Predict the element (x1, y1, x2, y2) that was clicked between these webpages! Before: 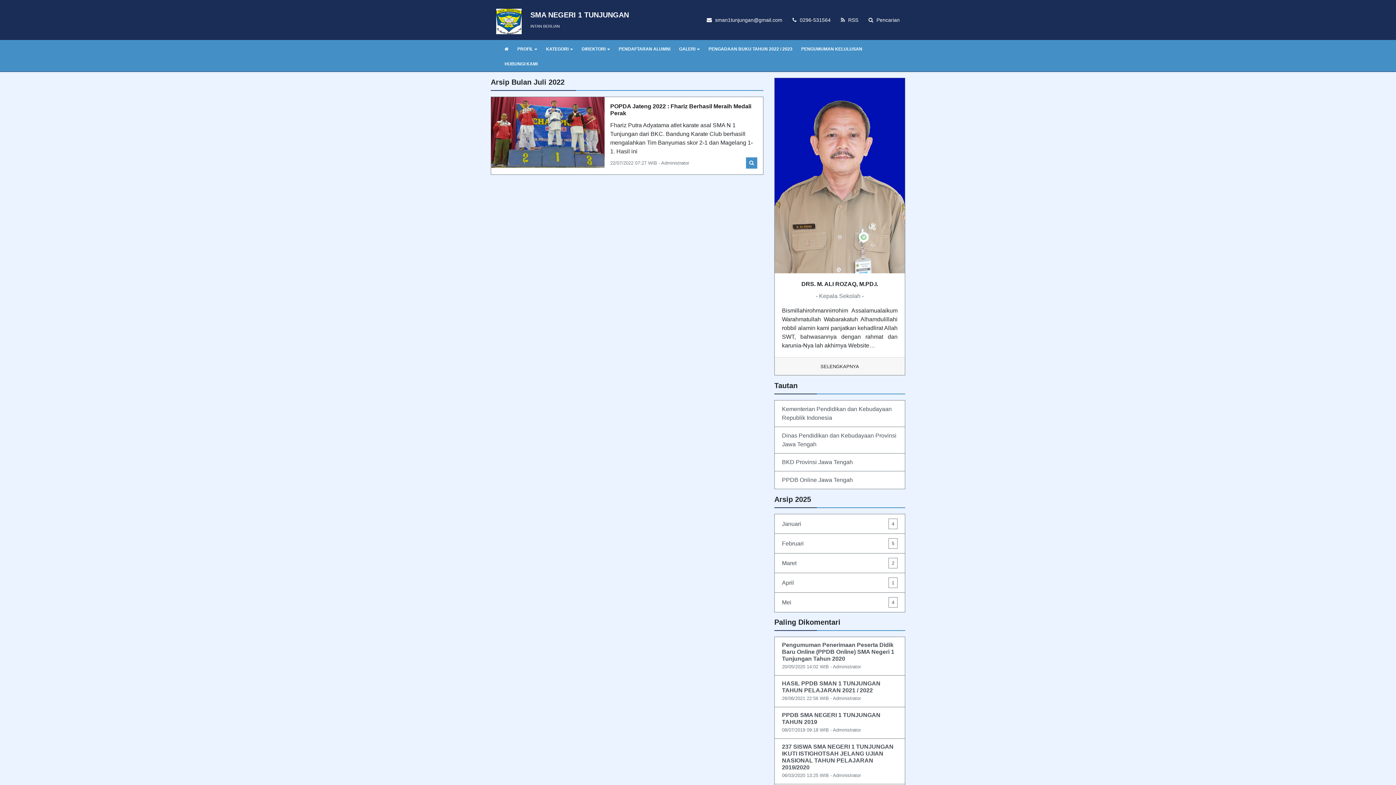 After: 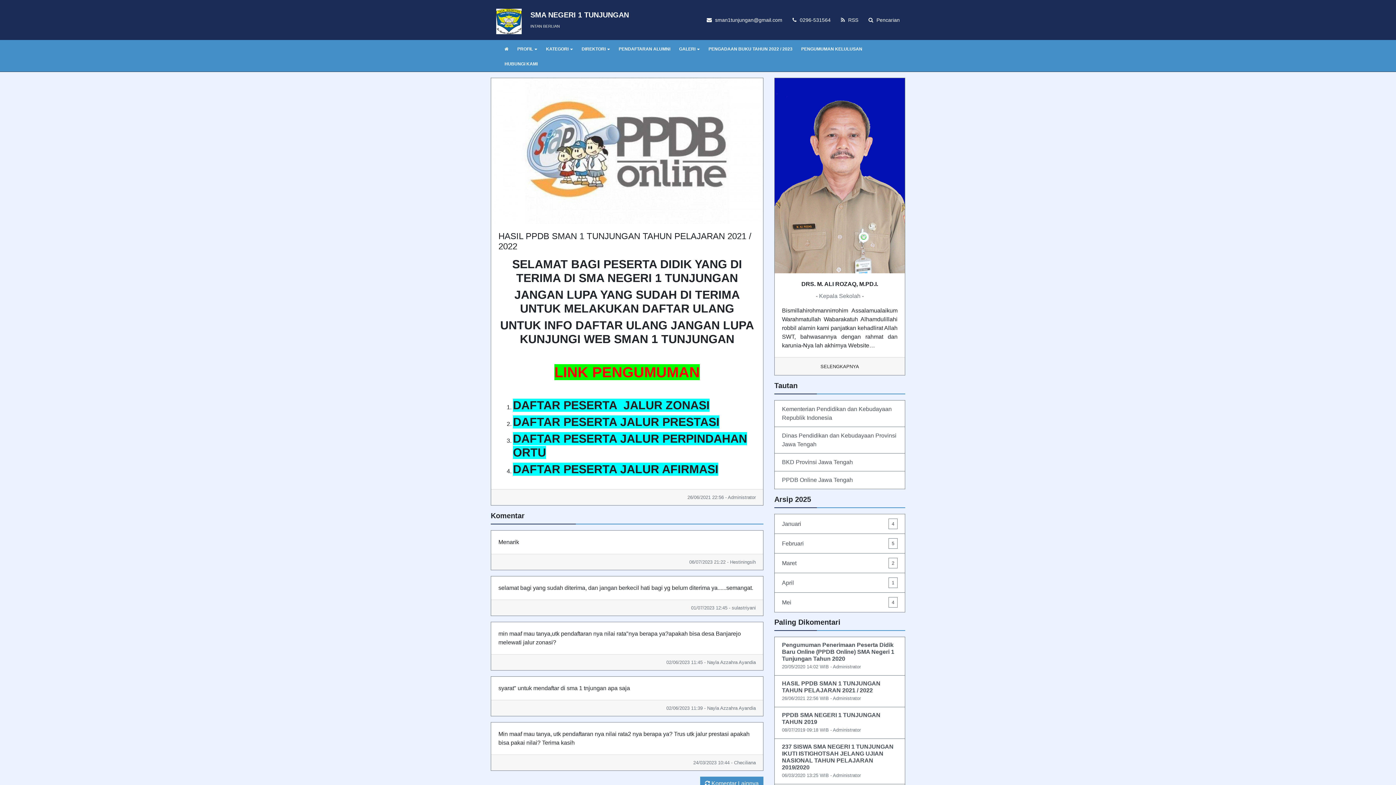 Action: bbox: (774, 675, 905, 707) label: HASIL PPDB SMAN 1 TUNJUNGAN TAHUN PELAJARAN 2021 / 2022
26/06/2021 22:56 WIB - Administrator